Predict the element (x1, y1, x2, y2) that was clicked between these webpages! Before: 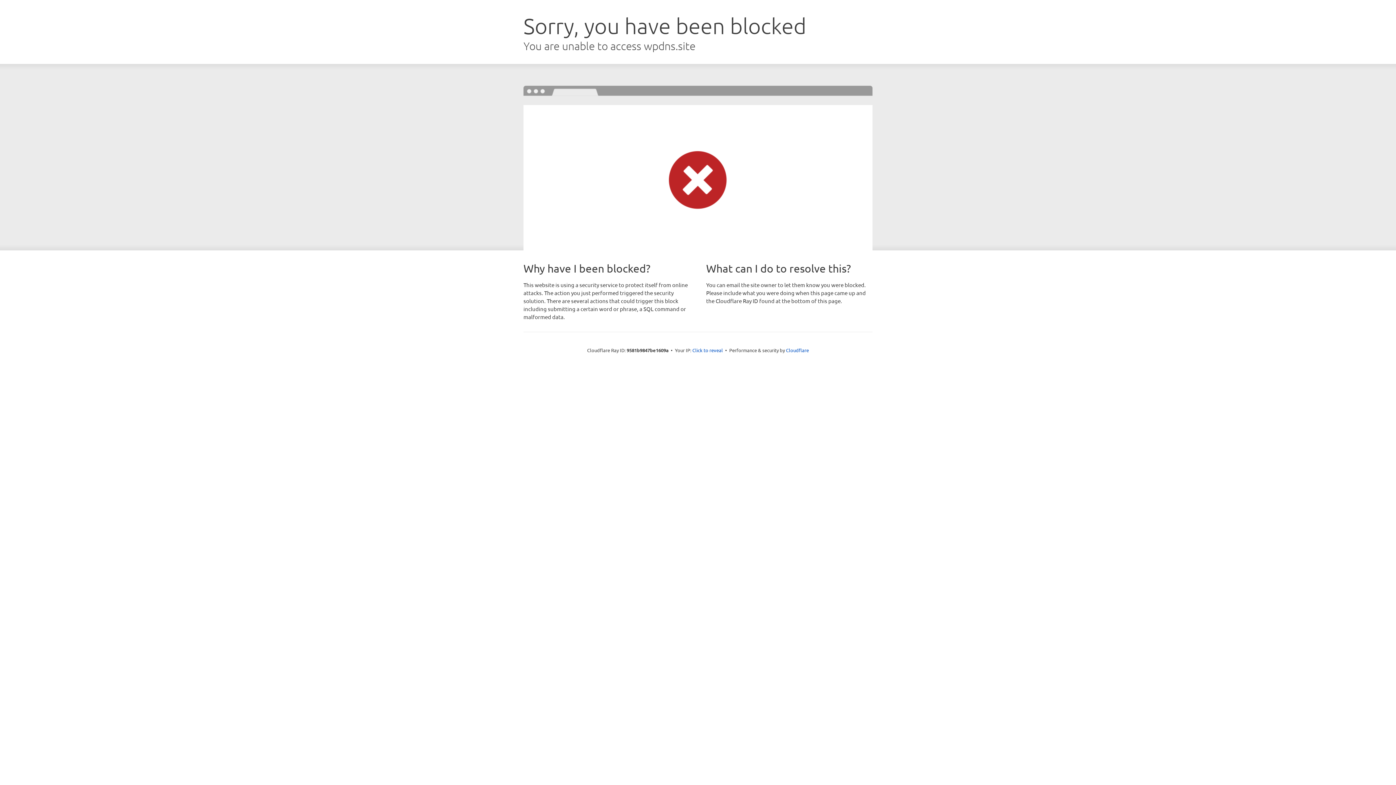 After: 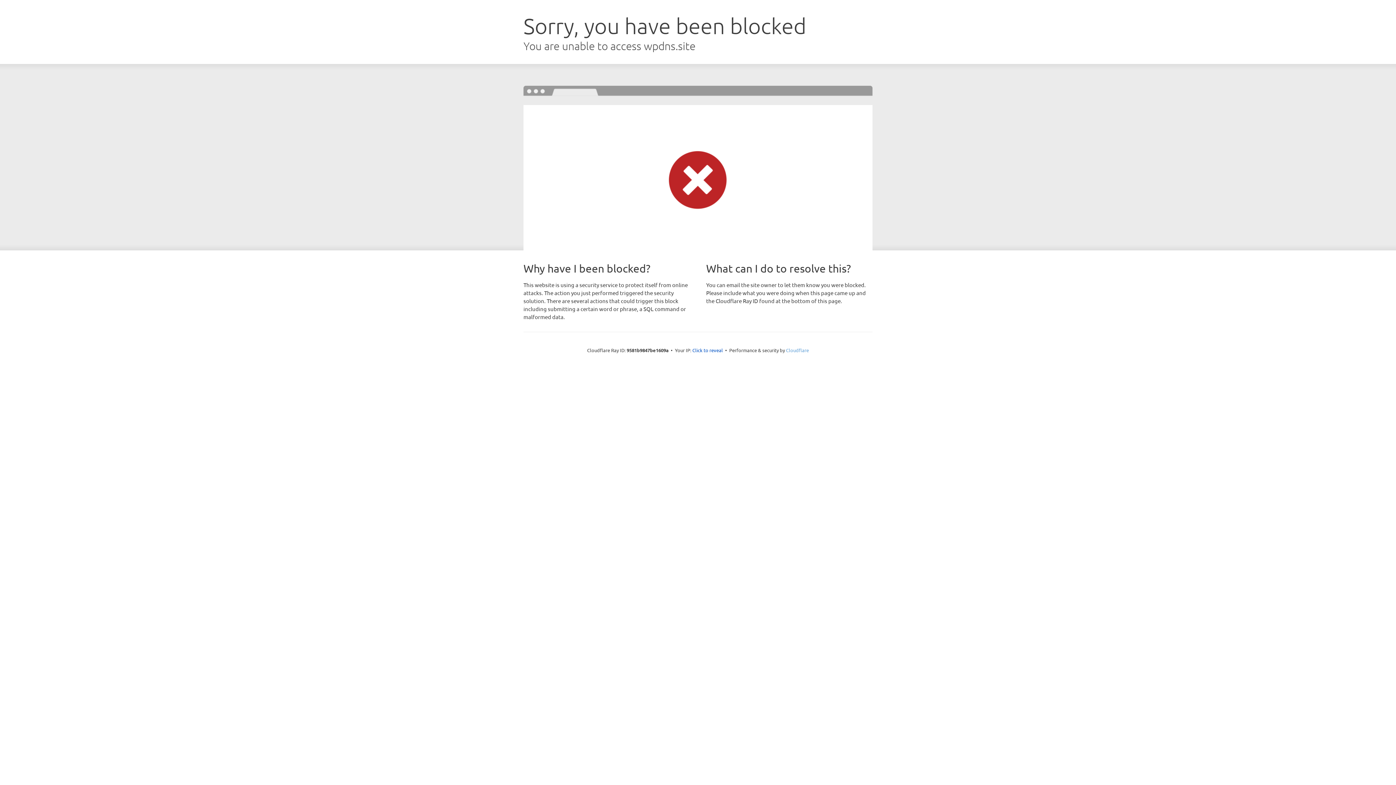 Action: bbox: (786, 347, 809, 353) label: Cloudflare